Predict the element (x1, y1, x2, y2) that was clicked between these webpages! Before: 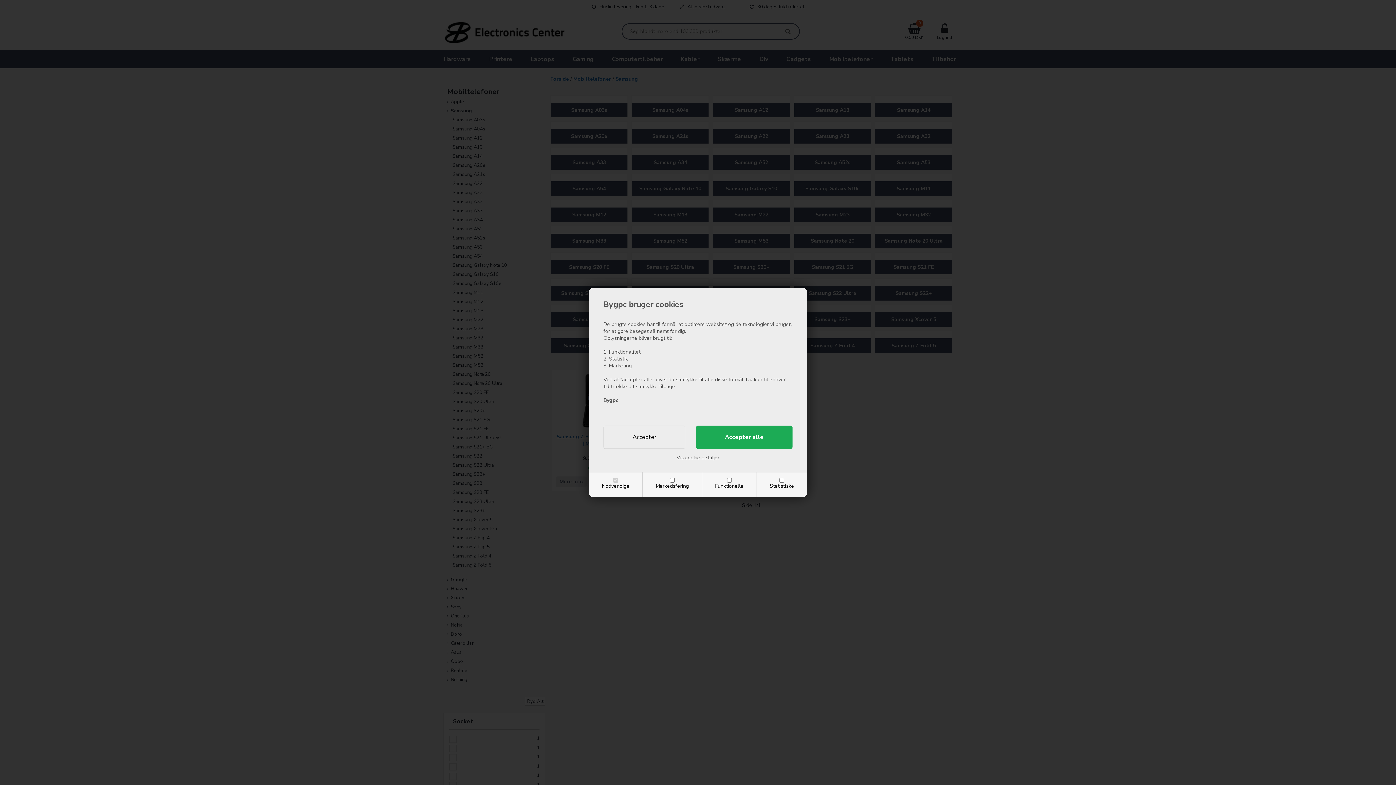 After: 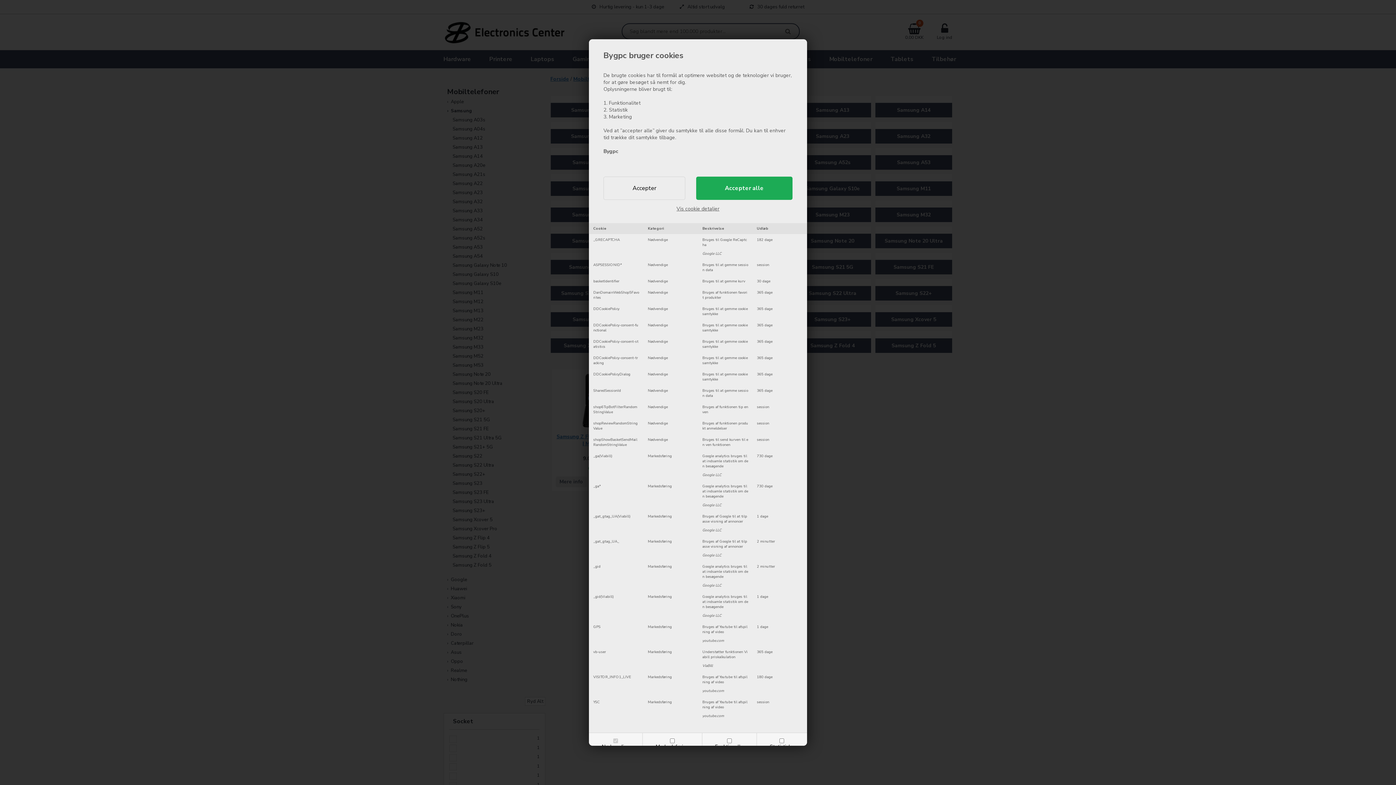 Action: label: Vis cookie detaljer bbox: (676, 454, 719, 461)